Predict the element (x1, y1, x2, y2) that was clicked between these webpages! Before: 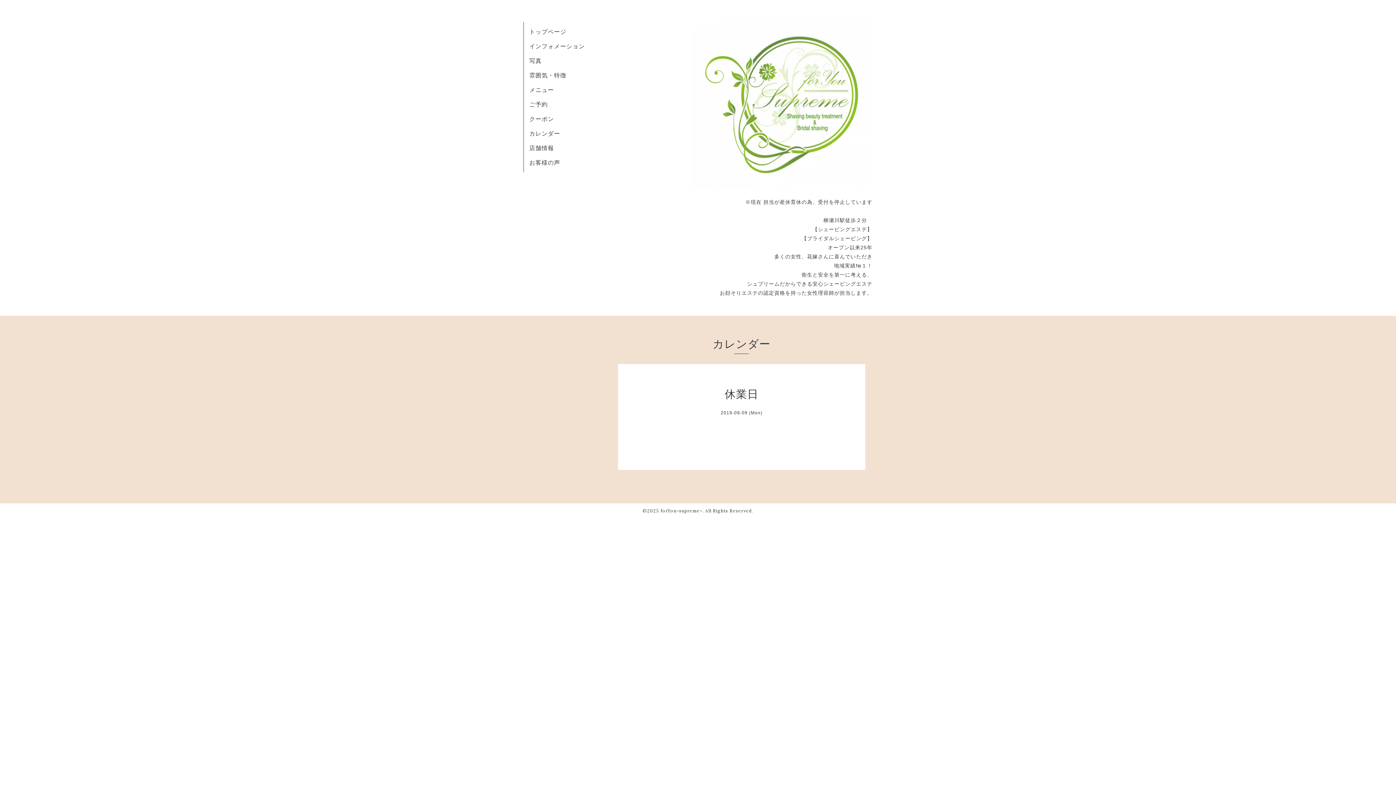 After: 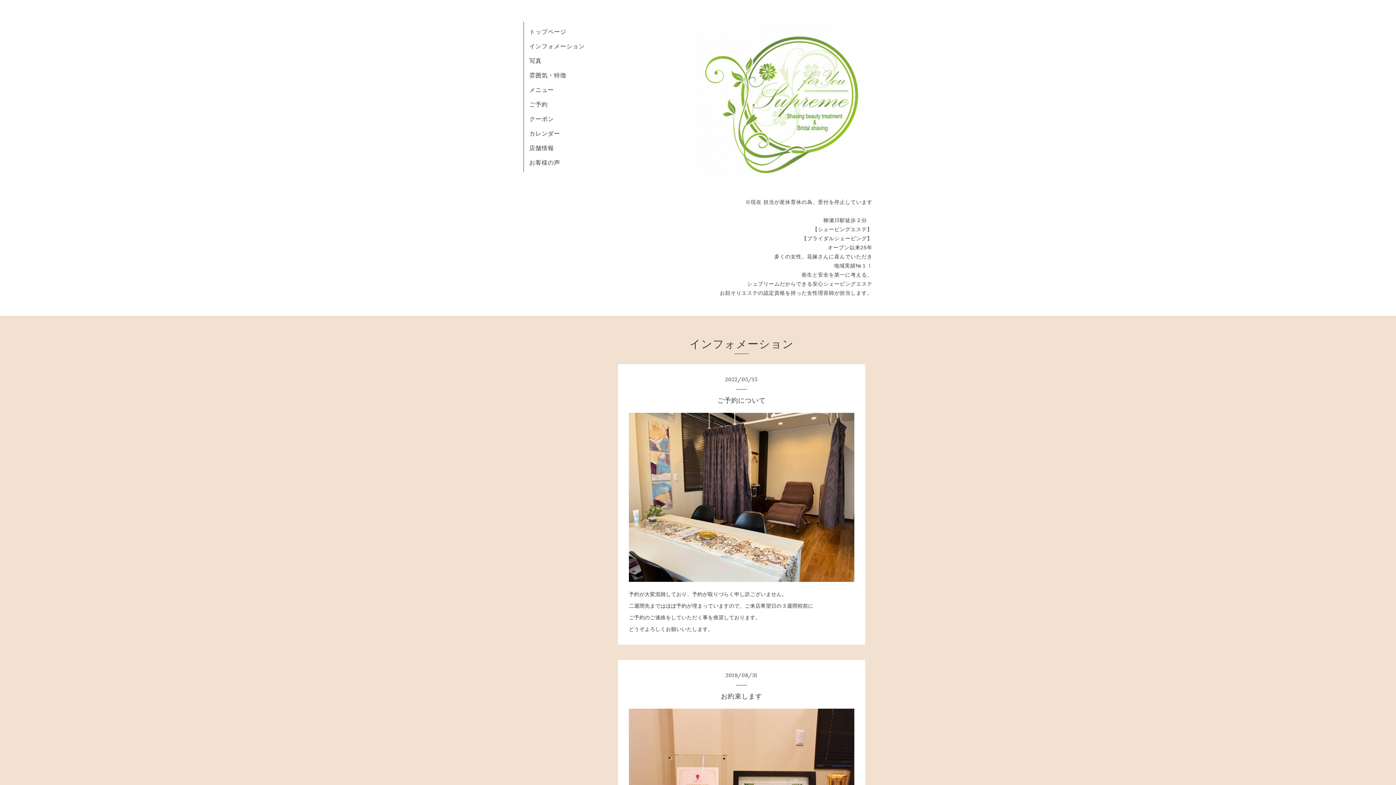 Action: label: インフォメーション bbox: (529, 42, 585, 49)